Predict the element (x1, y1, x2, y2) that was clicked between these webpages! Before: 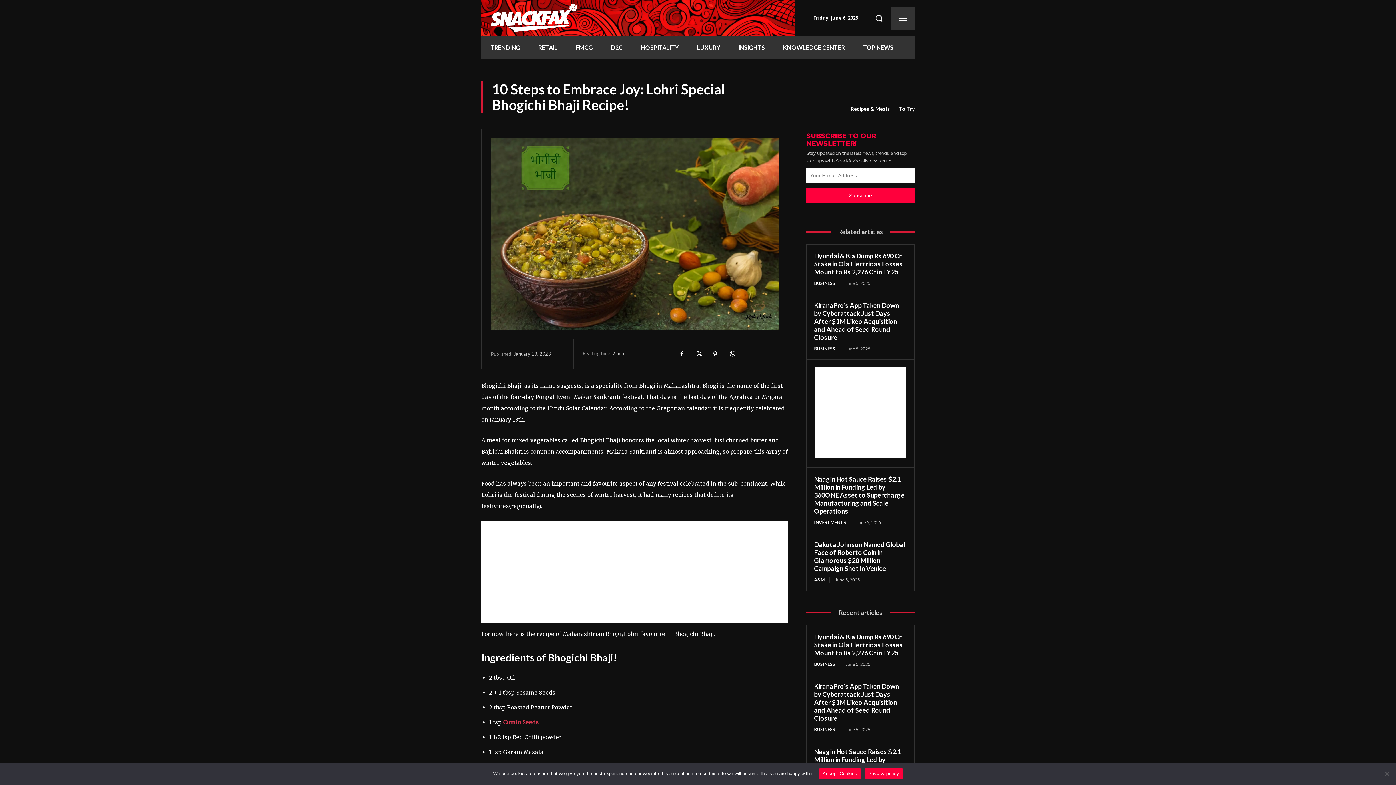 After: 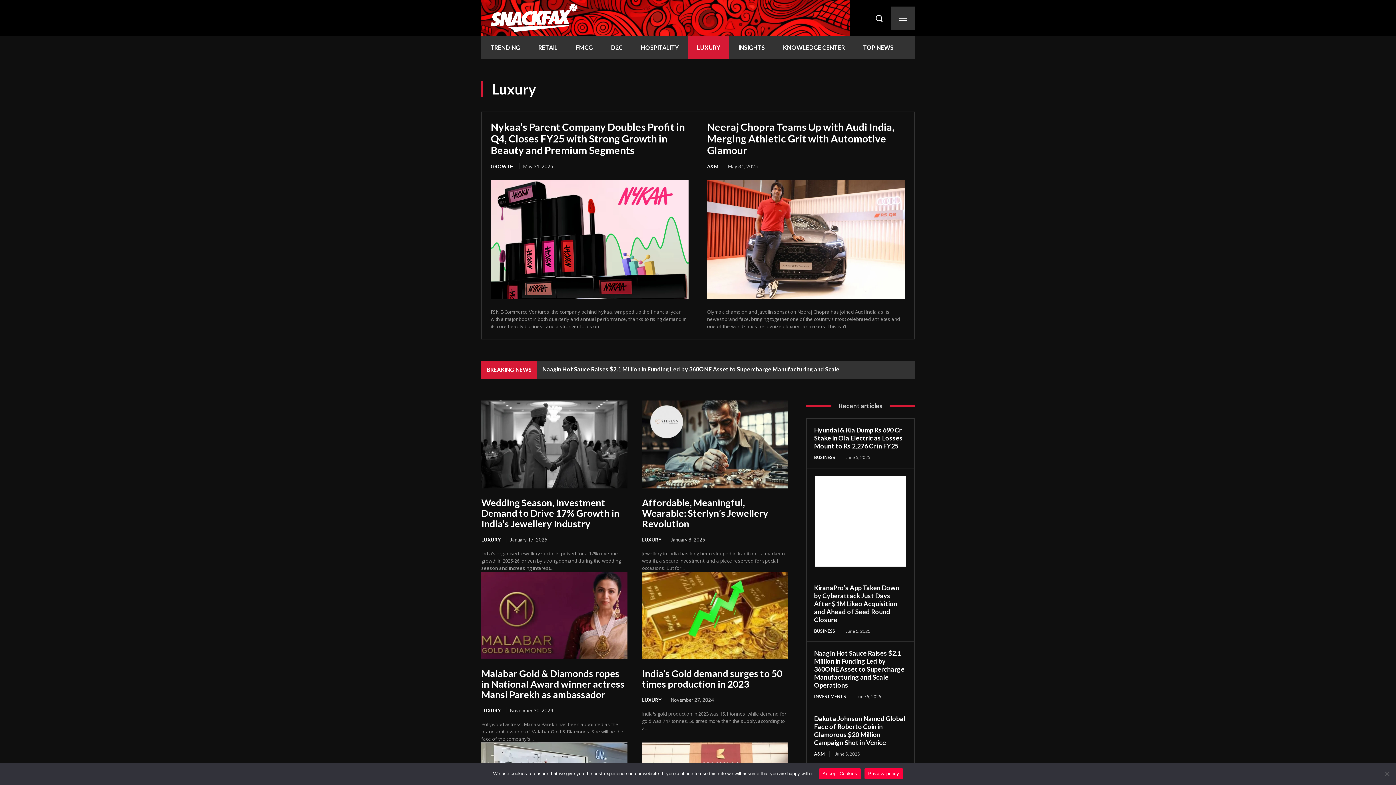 Action: bbox: (688, 36, 729, 59) label: LUXURY